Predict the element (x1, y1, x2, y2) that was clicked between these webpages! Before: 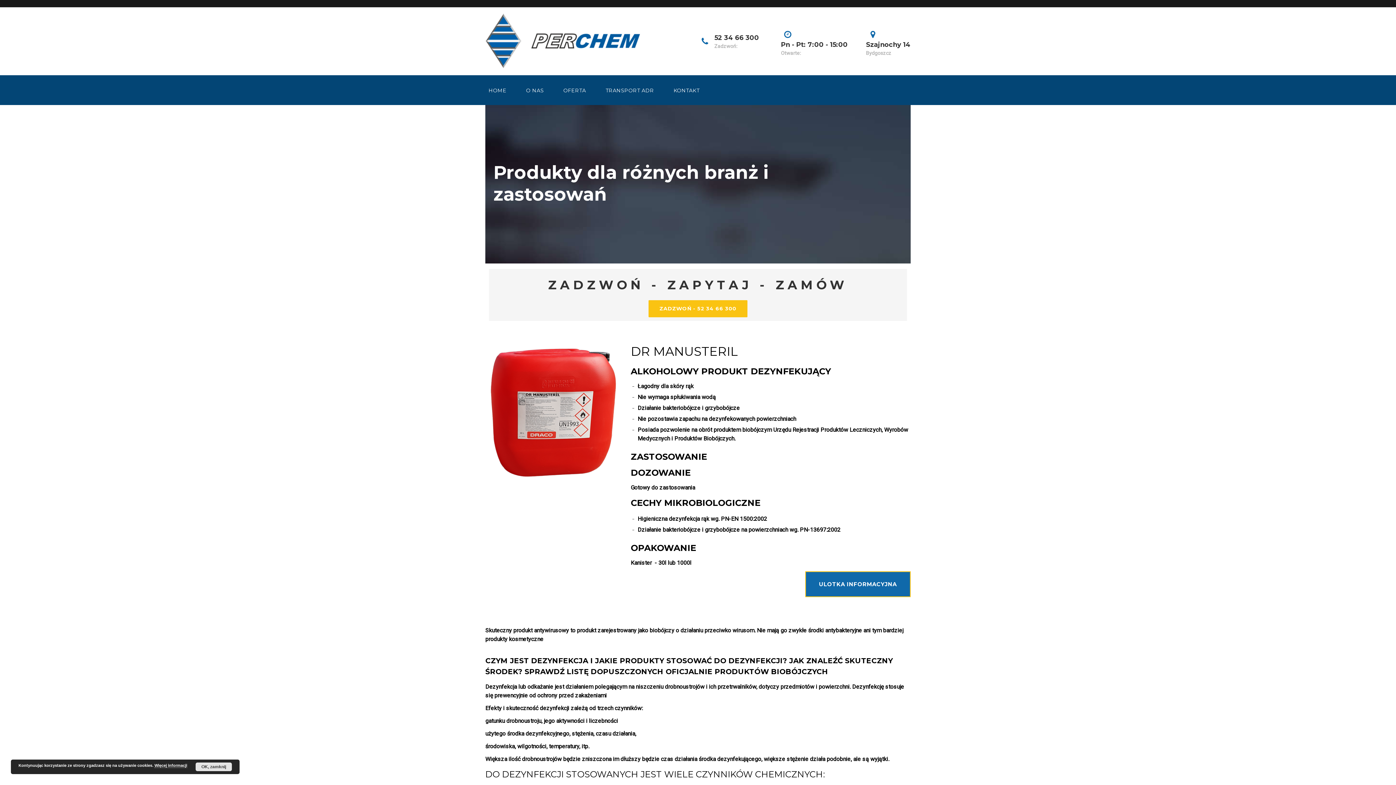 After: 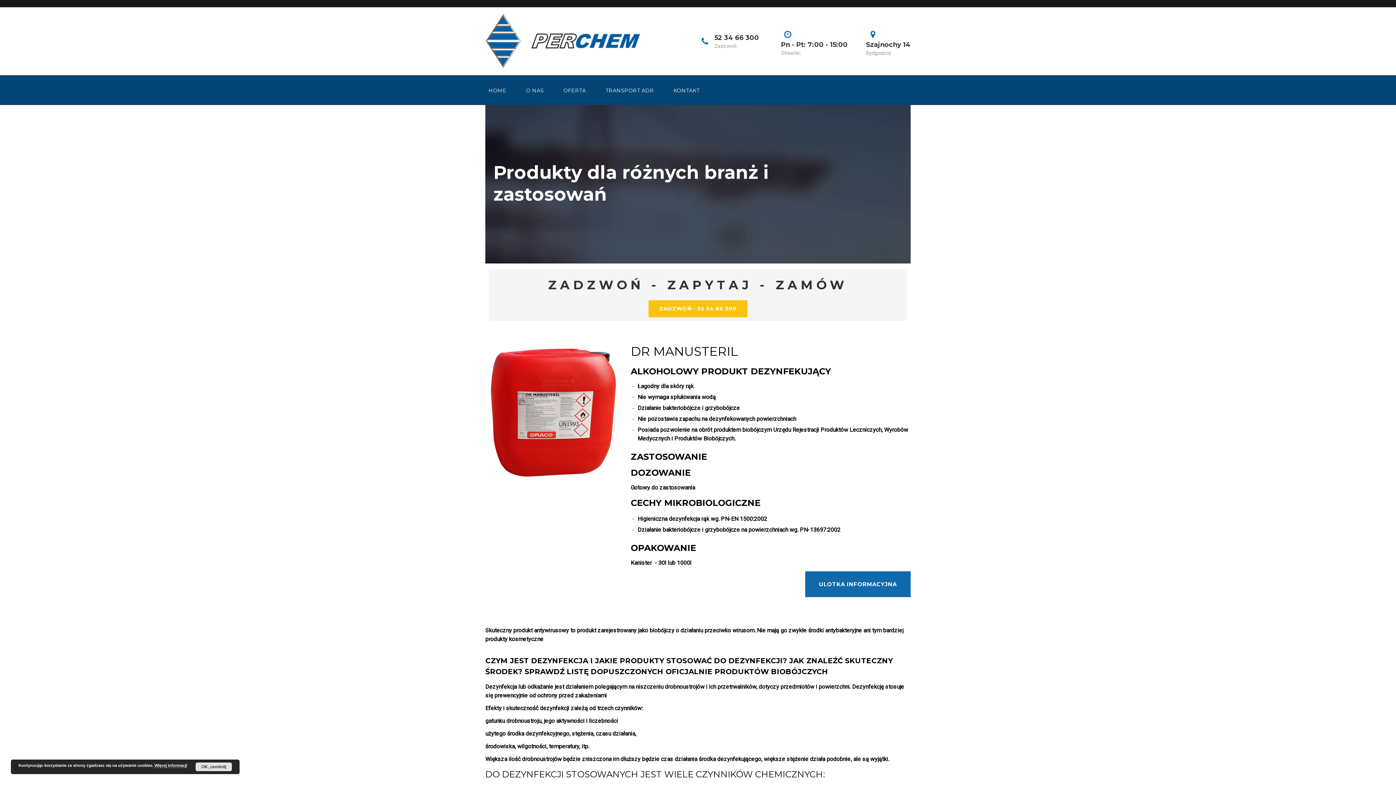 Action: bbox: (805, 571, 910, 597) label: ULOTKA INFORMACYJNA